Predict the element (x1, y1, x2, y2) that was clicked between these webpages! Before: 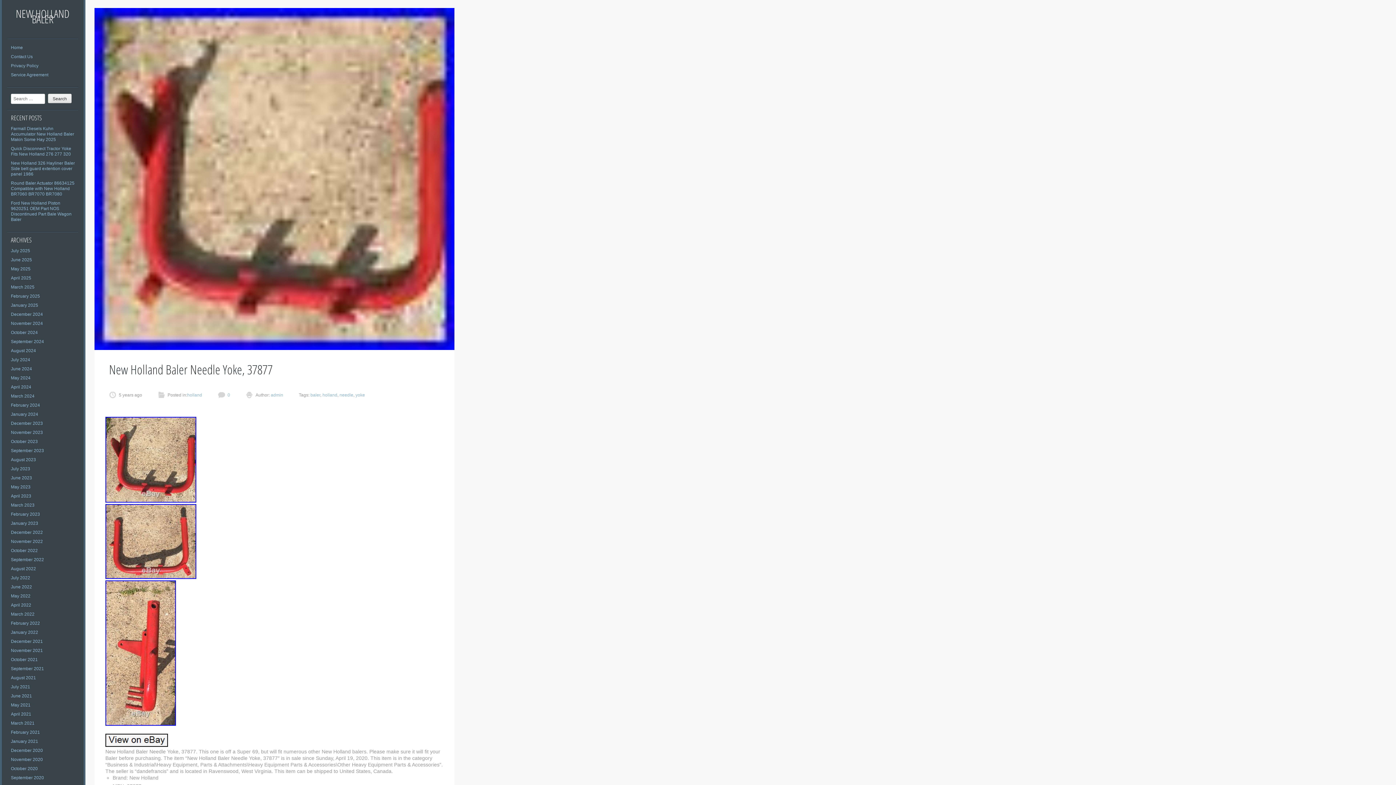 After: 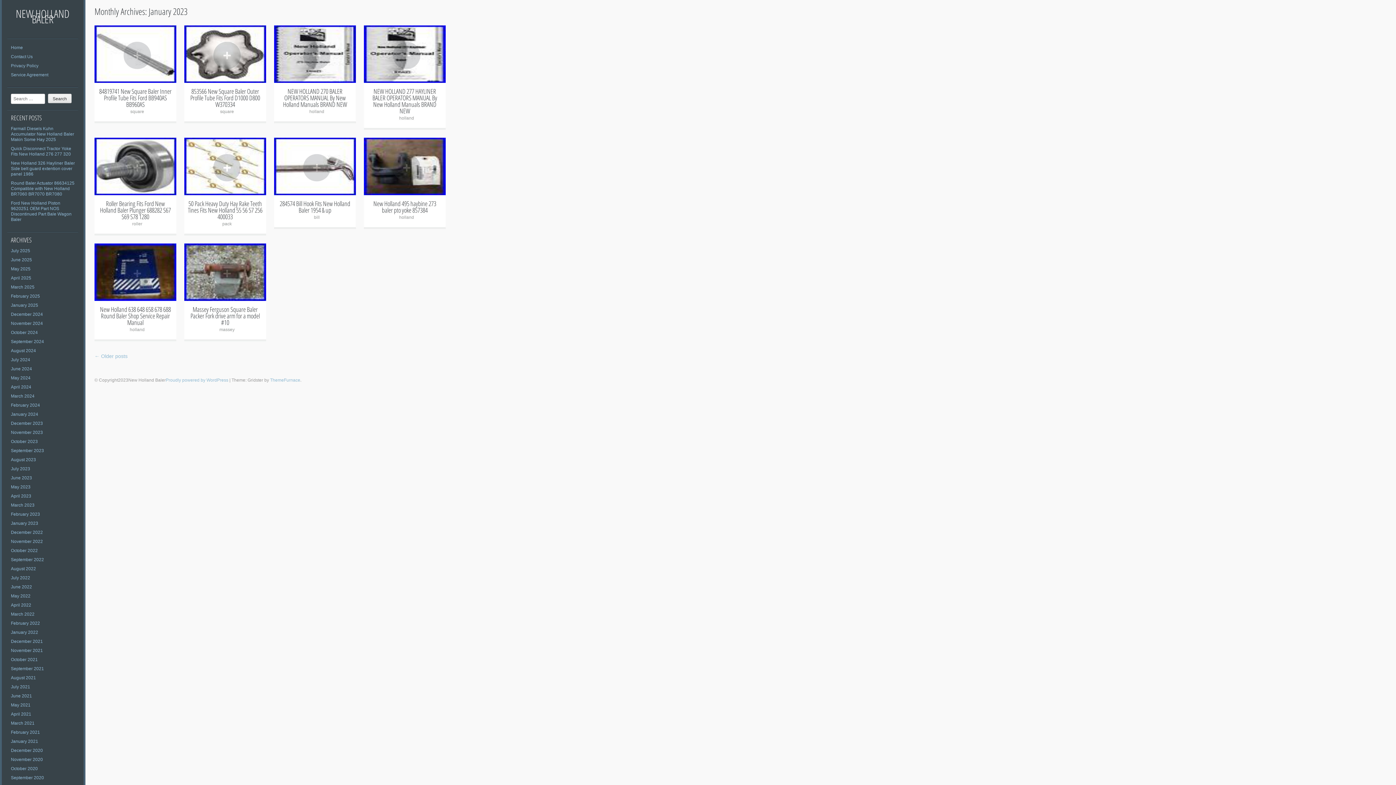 Action: bbox: (10, 521, 38, 526) label: January 2023